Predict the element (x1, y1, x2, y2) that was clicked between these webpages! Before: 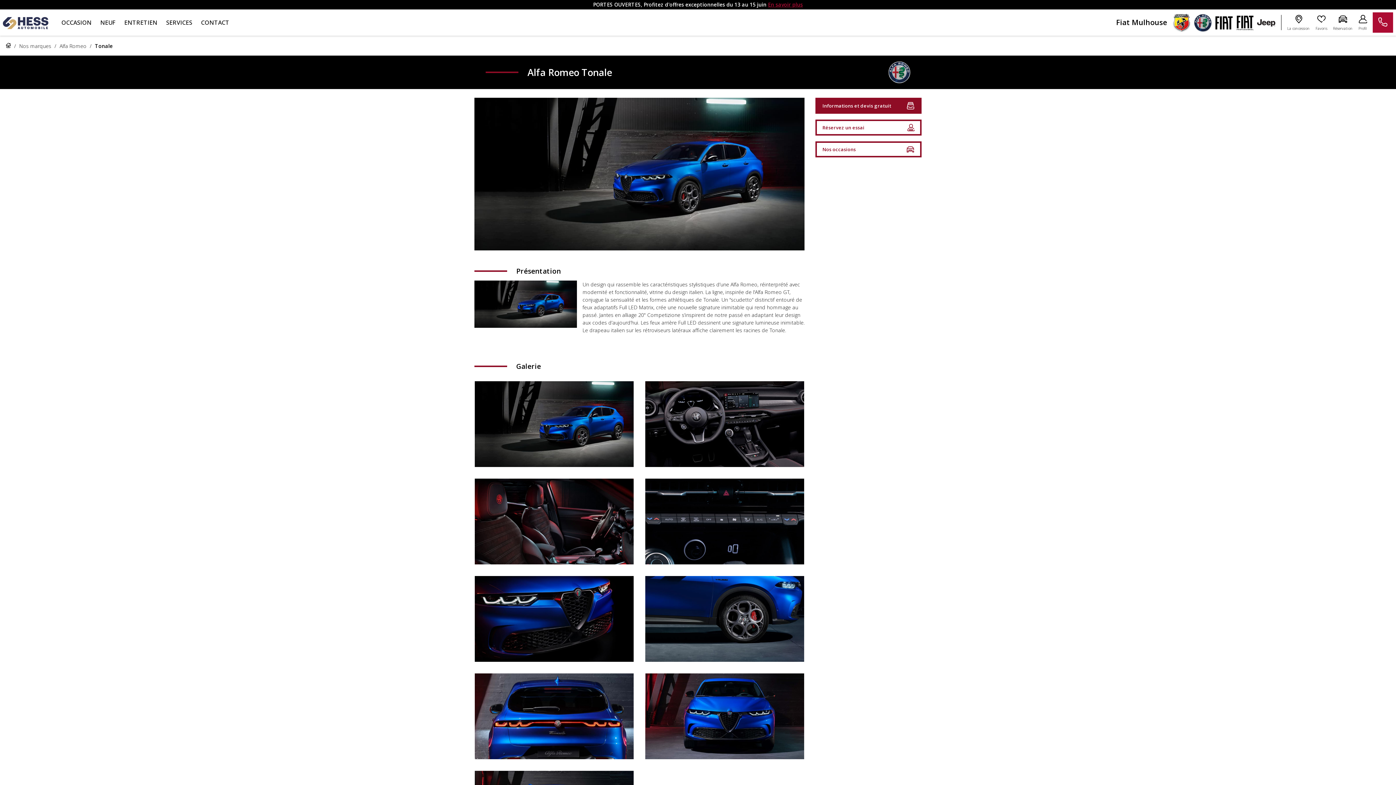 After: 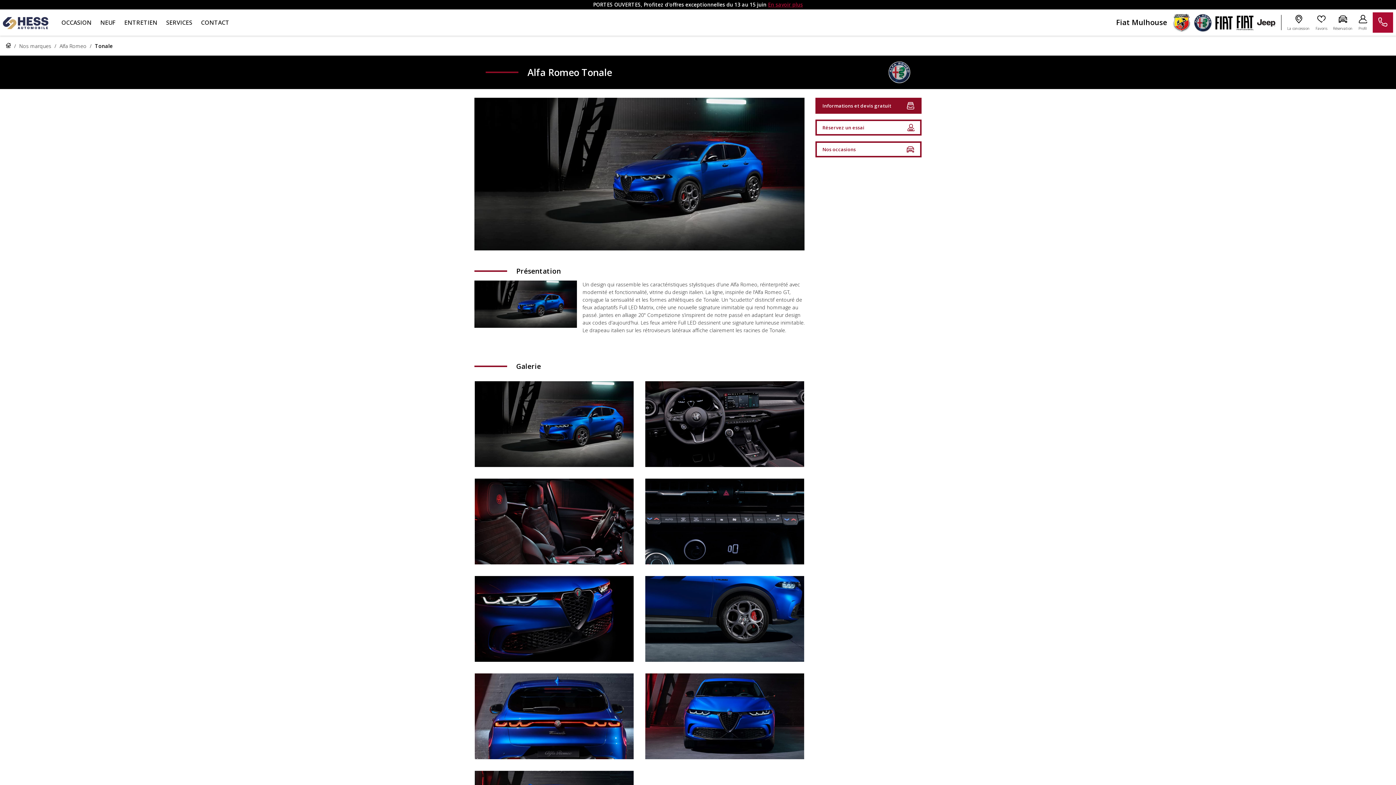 Action: bbox: (94, 42, 112, 49) label: Tonale